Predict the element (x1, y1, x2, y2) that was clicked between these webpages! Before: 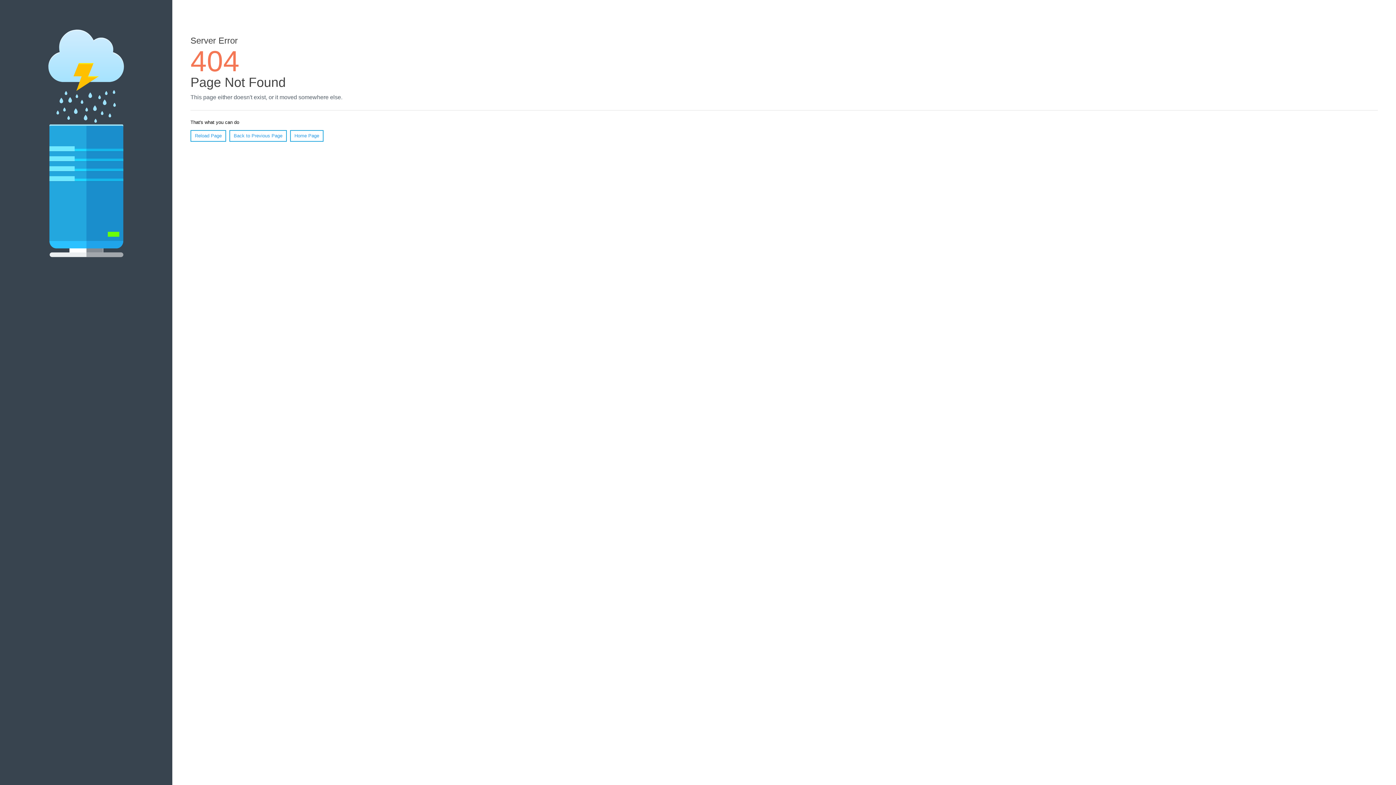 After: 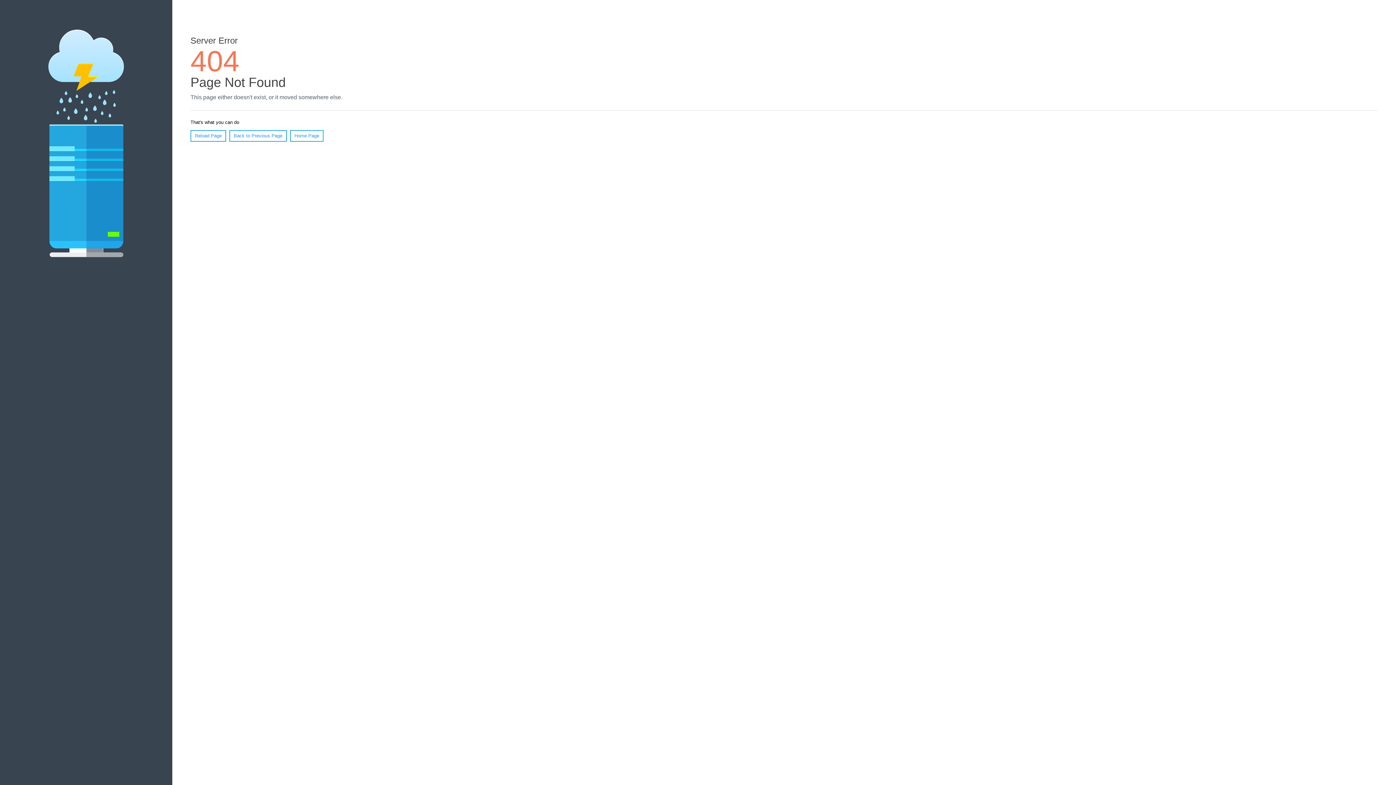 Action: bbox: (190, 130, 226, 141) label: Reload Page